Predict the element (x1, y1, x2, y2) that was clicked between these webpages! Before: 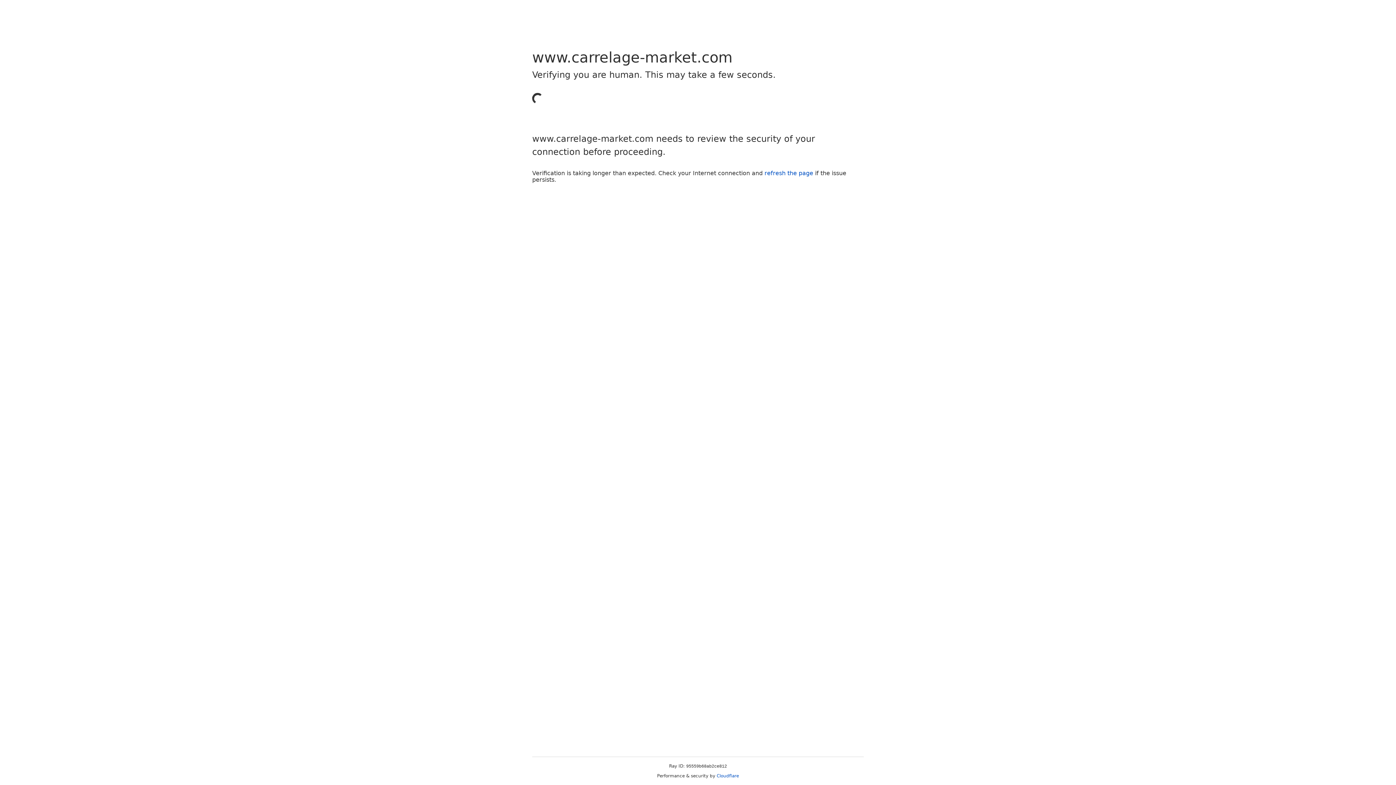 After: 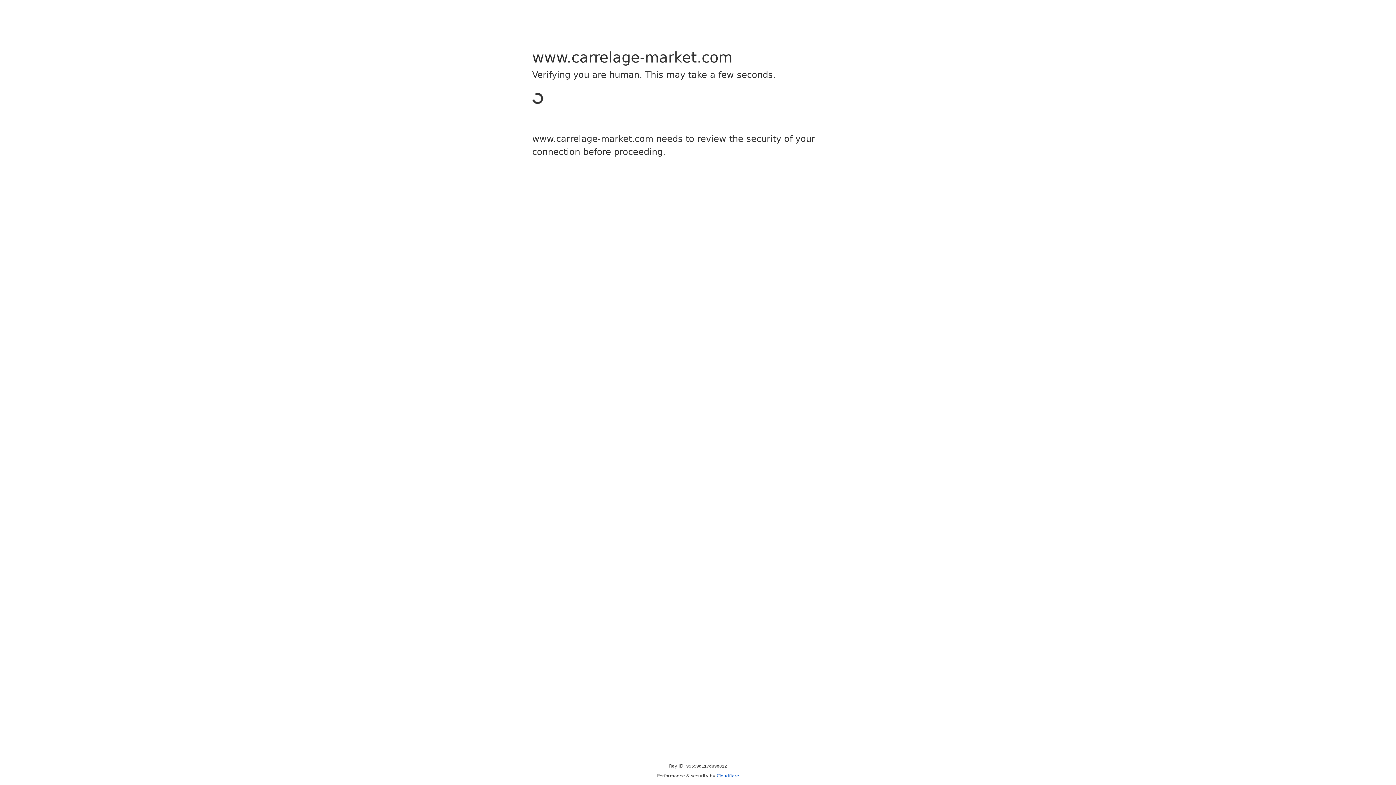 Action: label: refresh the page bbox: (764, 169, 813, 176)